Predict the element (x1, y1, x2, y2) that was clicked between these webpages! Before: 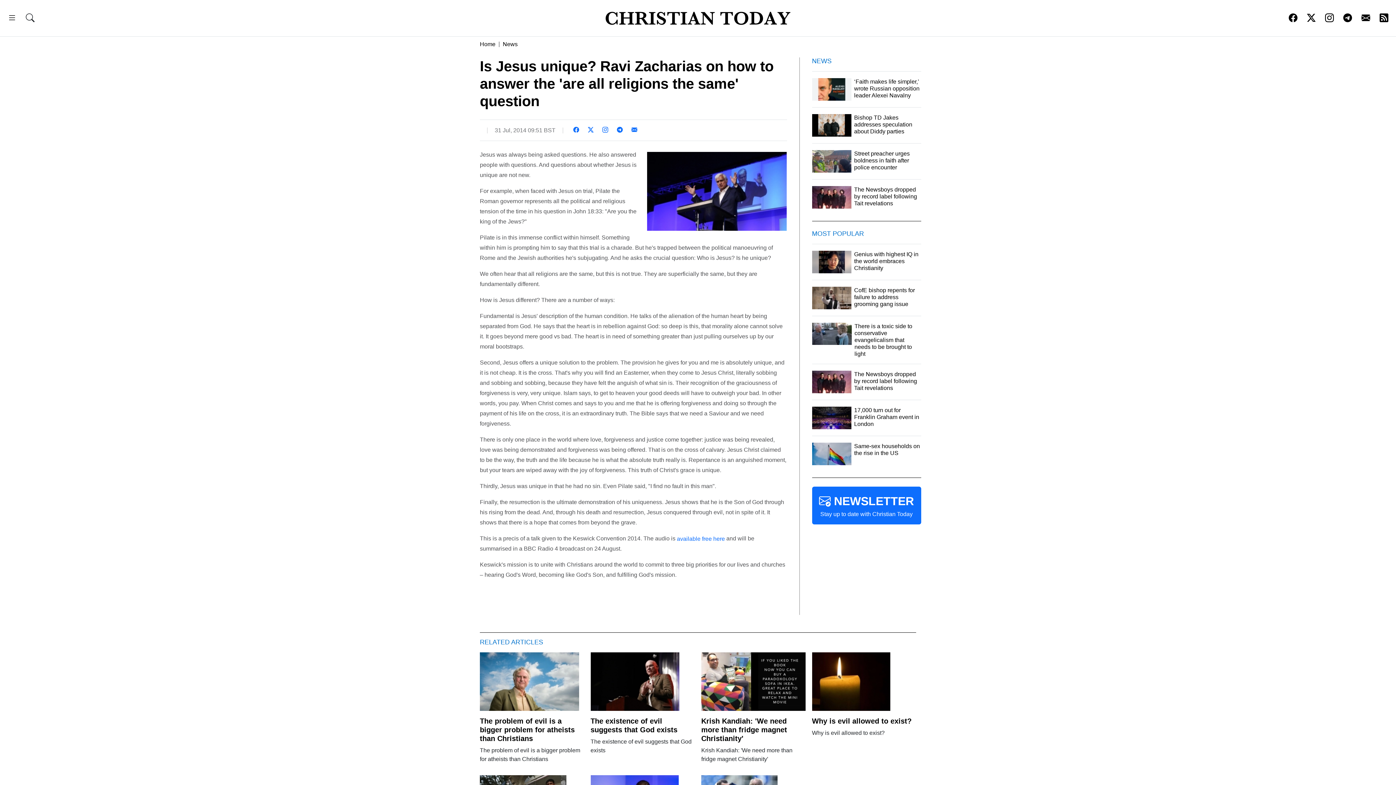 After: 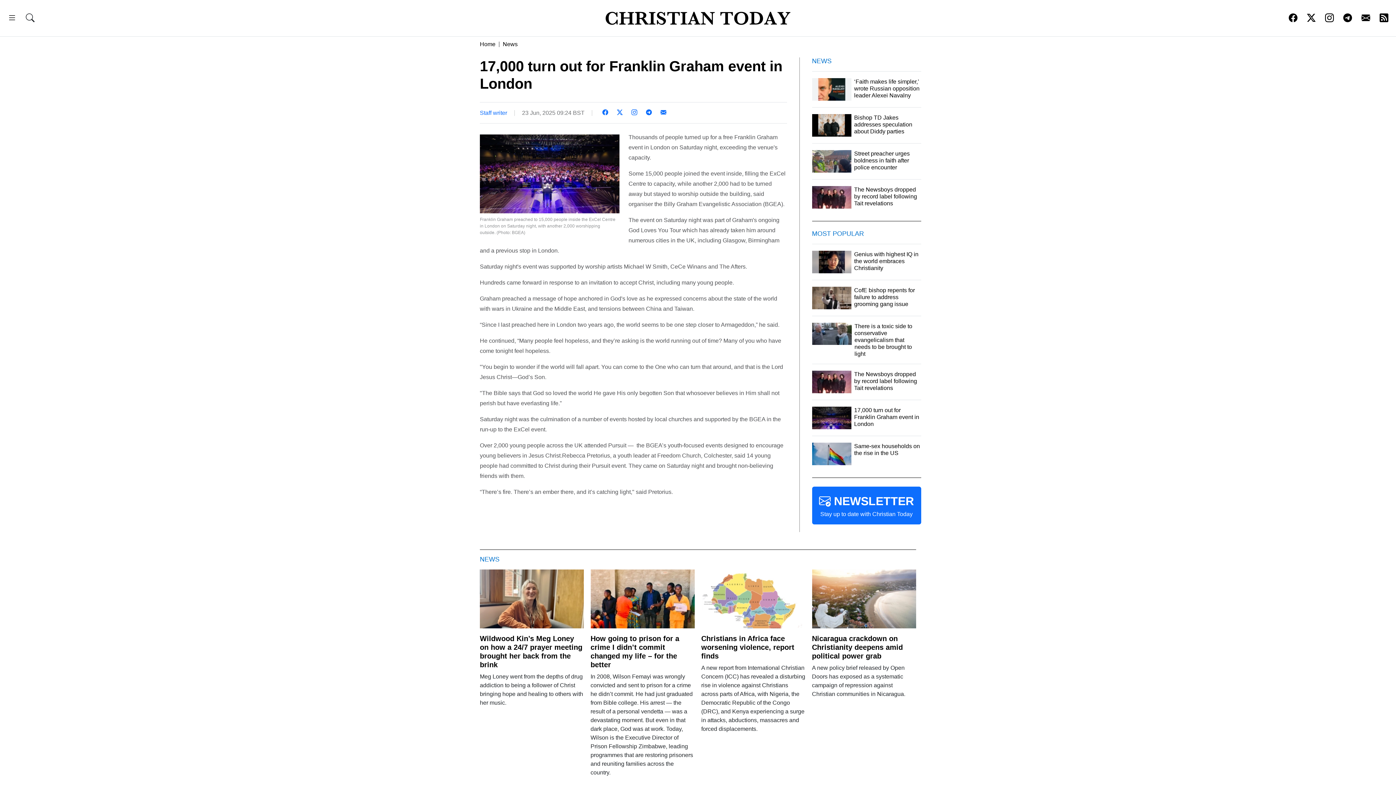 Action: label: 17,000 turn out for Franklin Graham event in London bbox: (812, 406, 921, 429)